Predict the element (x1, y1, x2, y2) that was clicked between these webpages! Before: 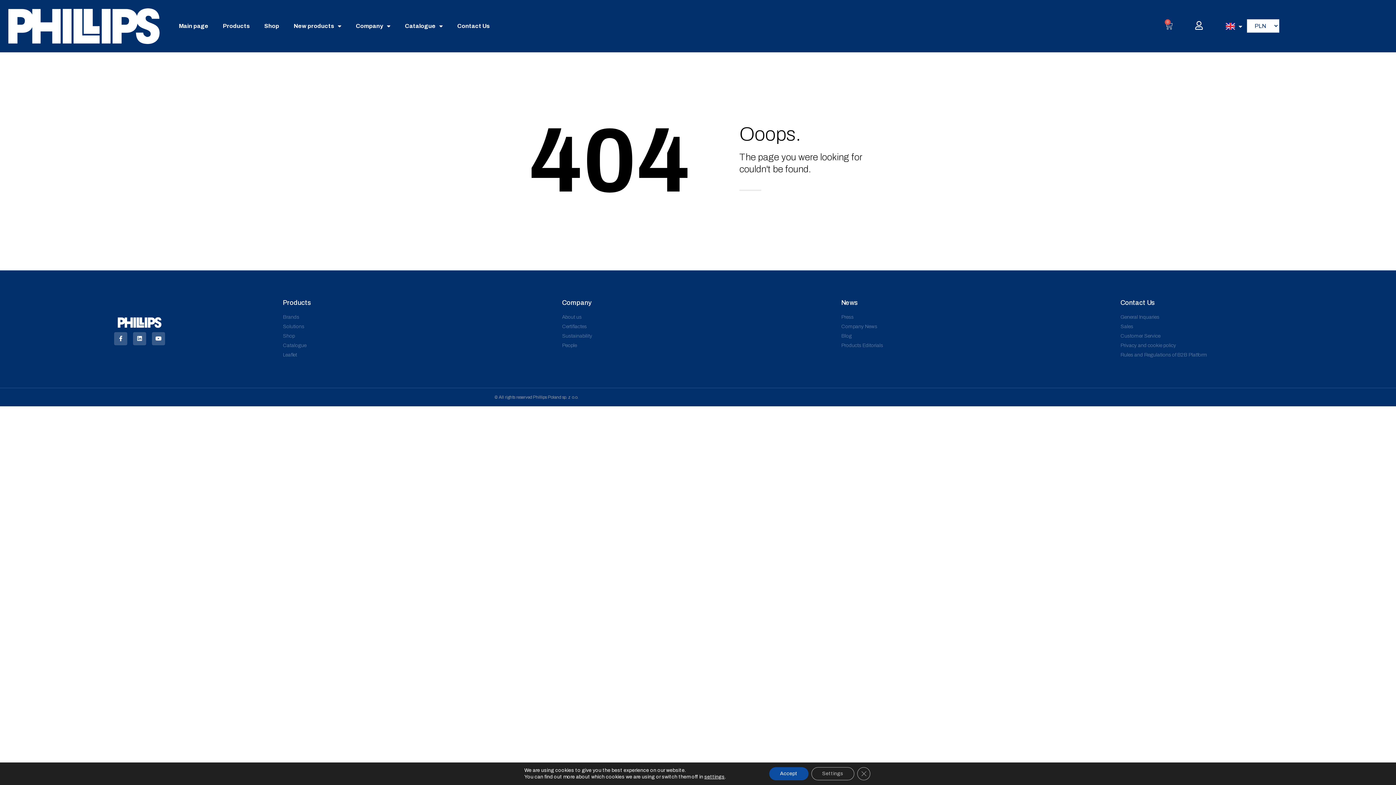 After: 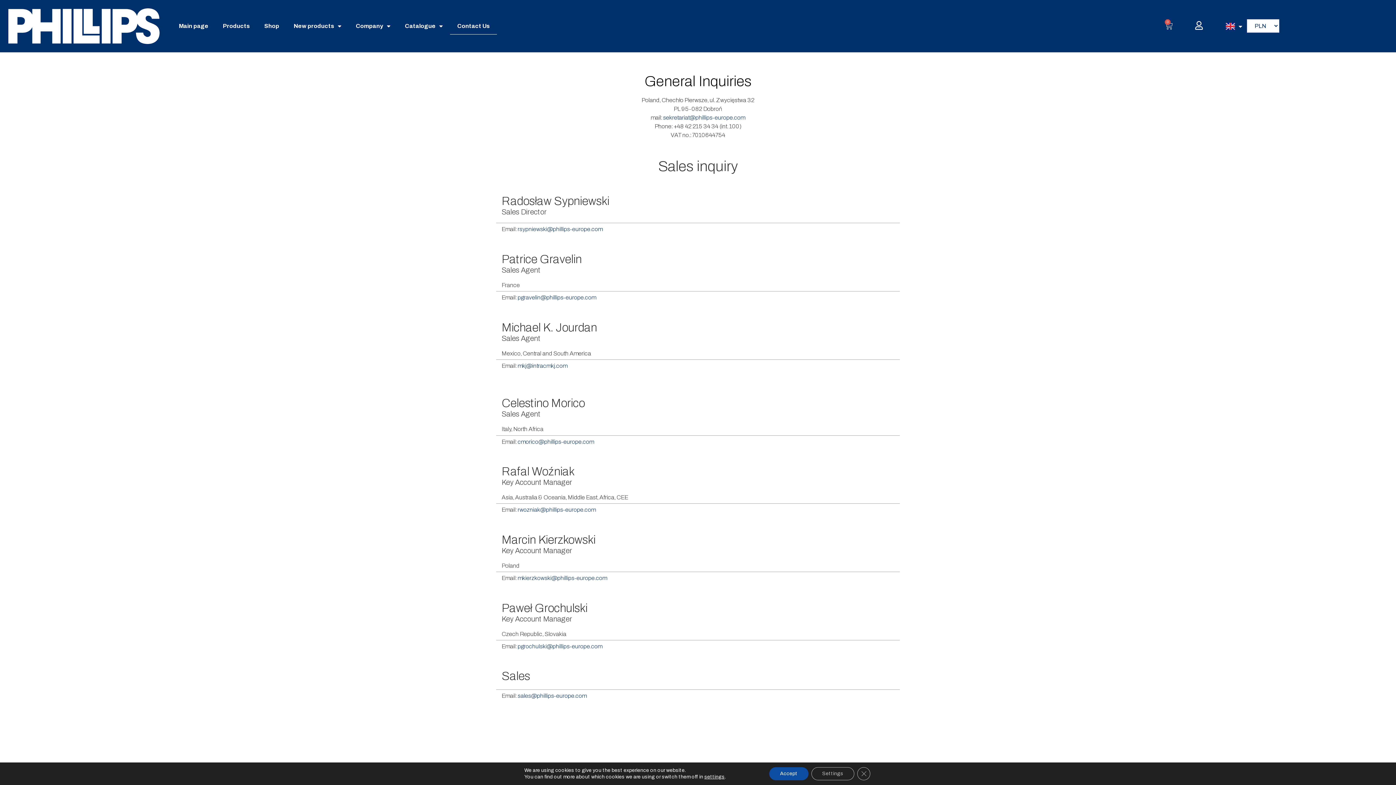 Action: bbox: (1120, 322, 1392, 330) label: Sales